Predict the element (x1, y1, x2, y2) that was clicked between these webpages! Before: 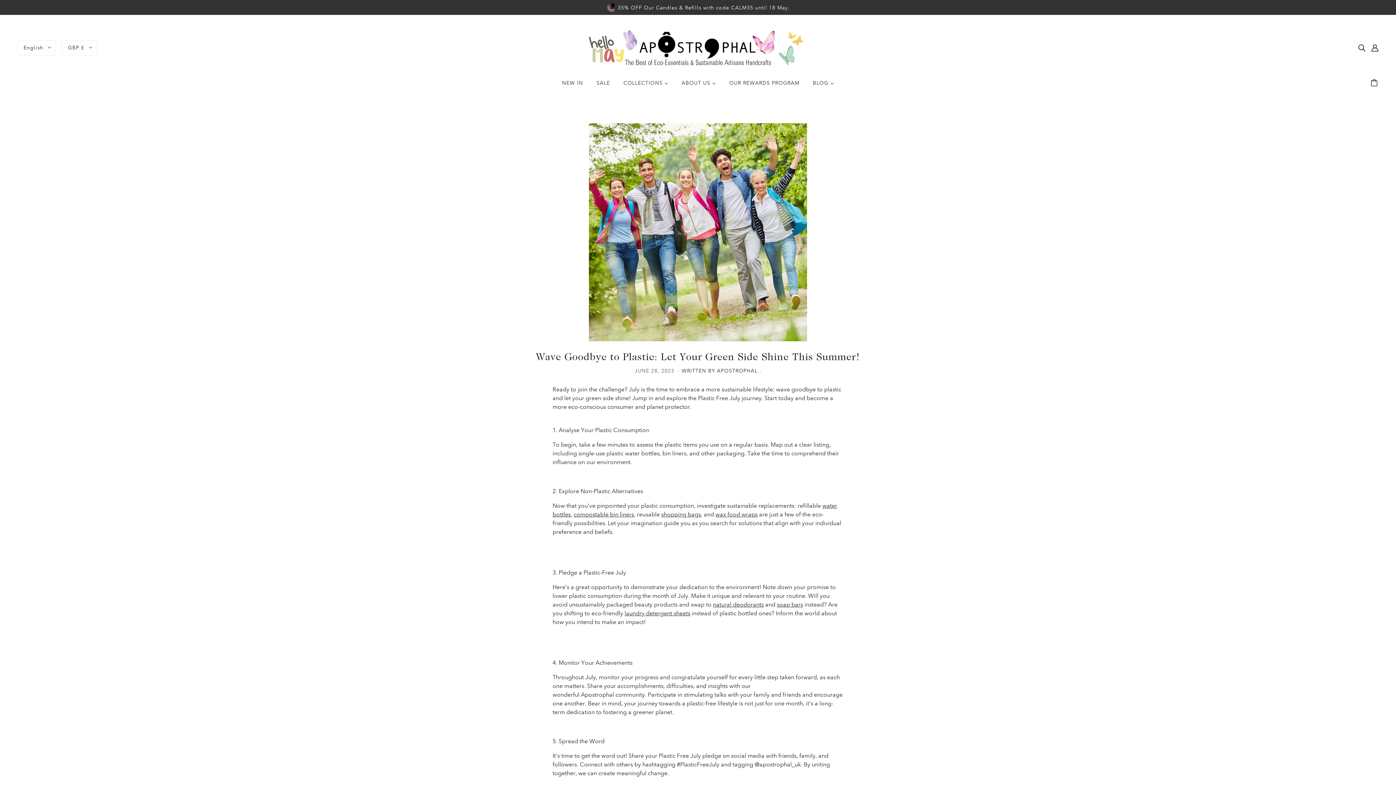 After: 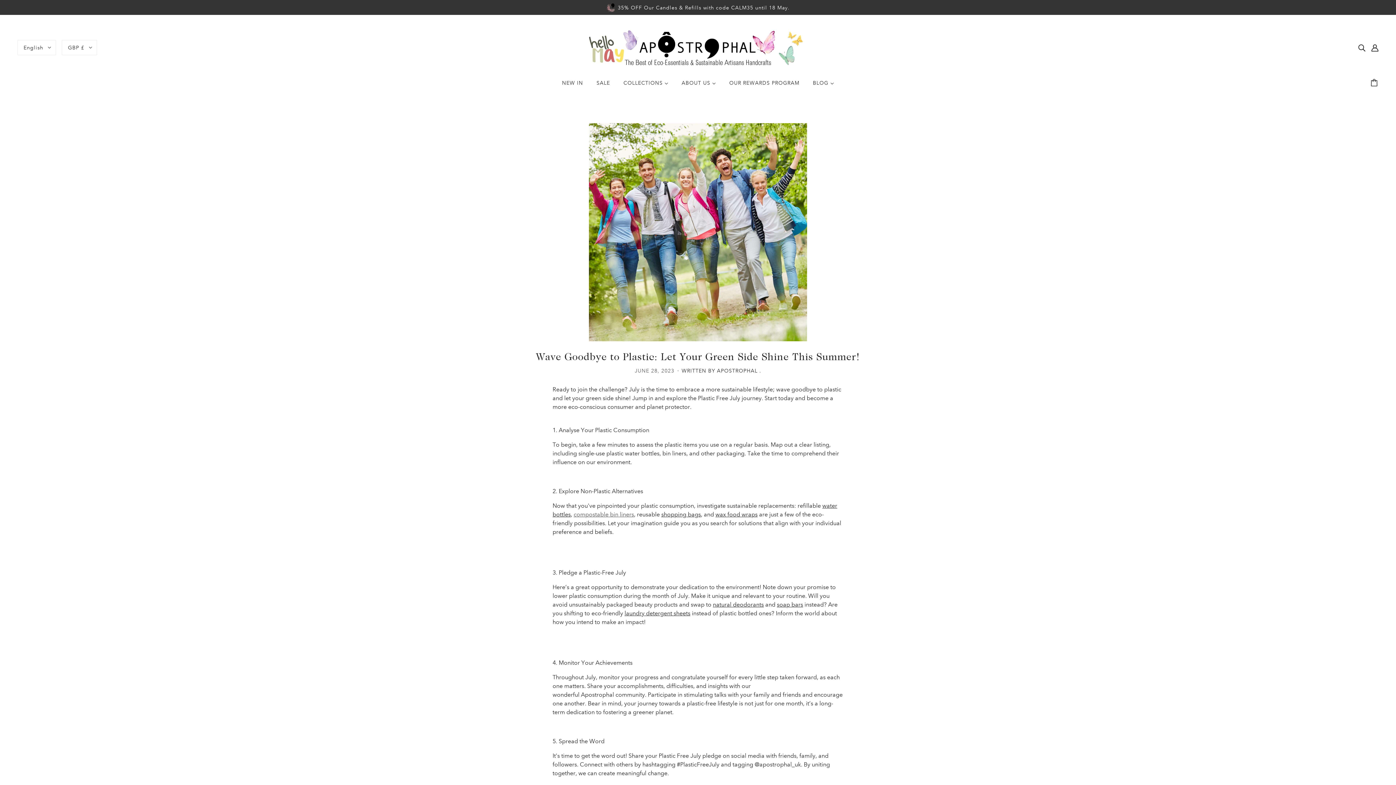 Action: bbox: (573, 511, 634, 518) label: compostable bin liners